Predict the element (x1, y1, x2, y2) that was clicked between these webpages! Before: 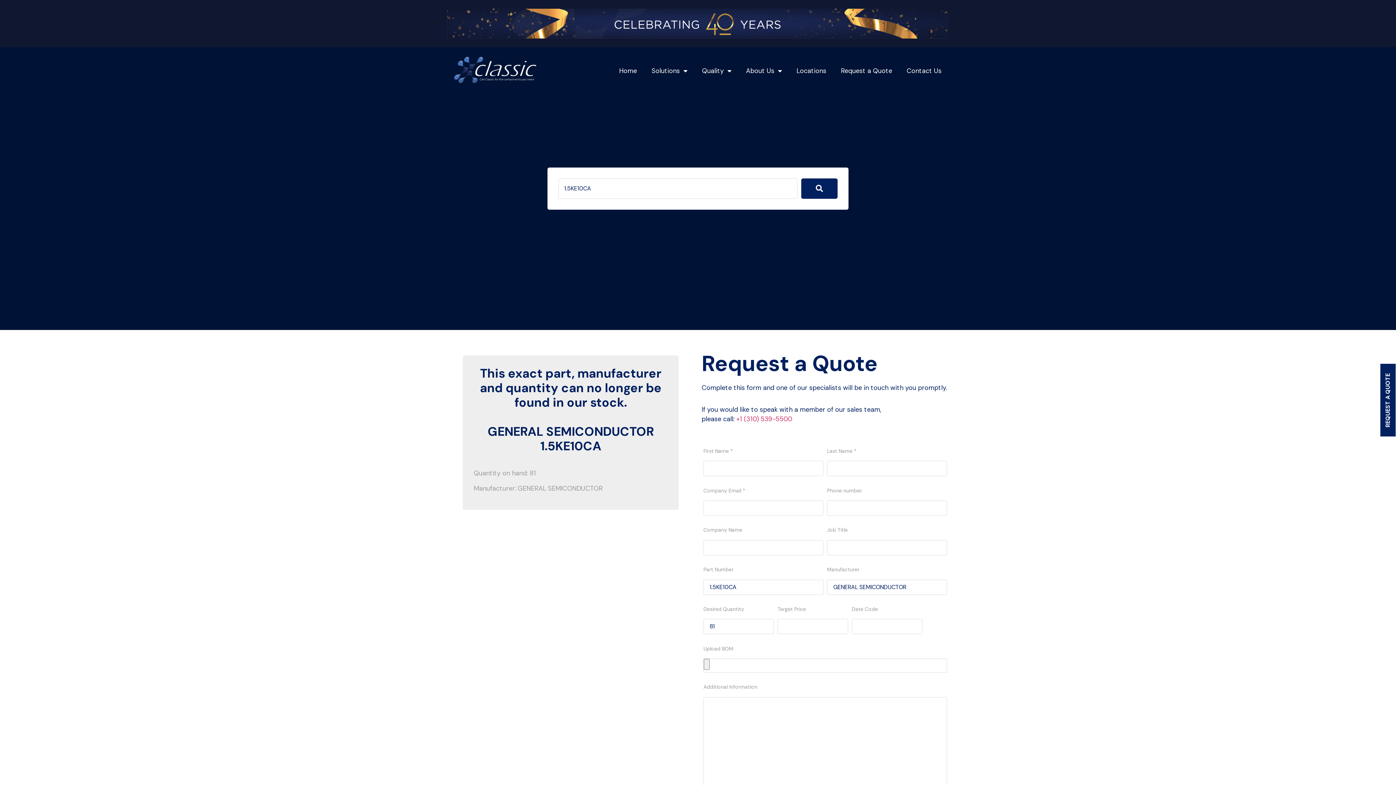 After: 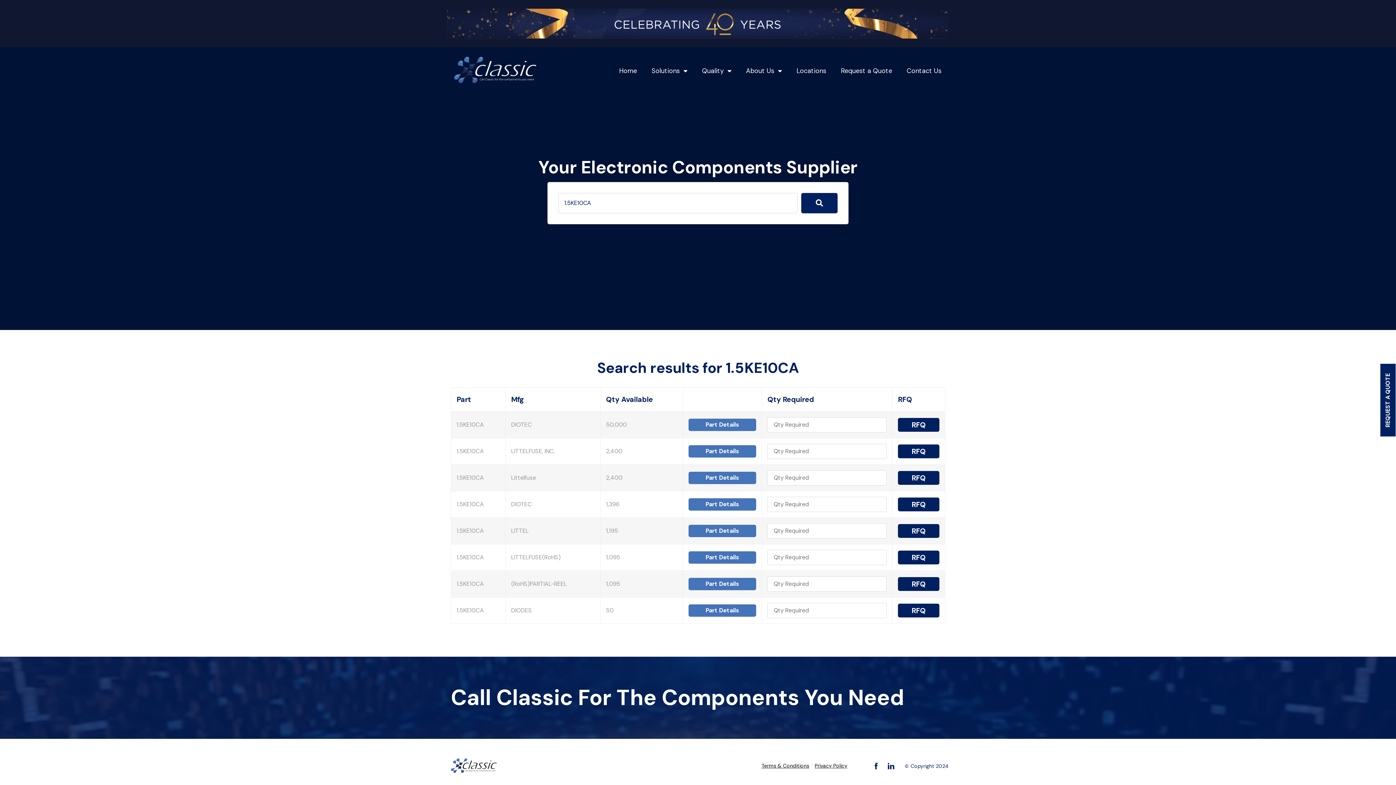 Action: bbox: (801, 178, 837, 198)